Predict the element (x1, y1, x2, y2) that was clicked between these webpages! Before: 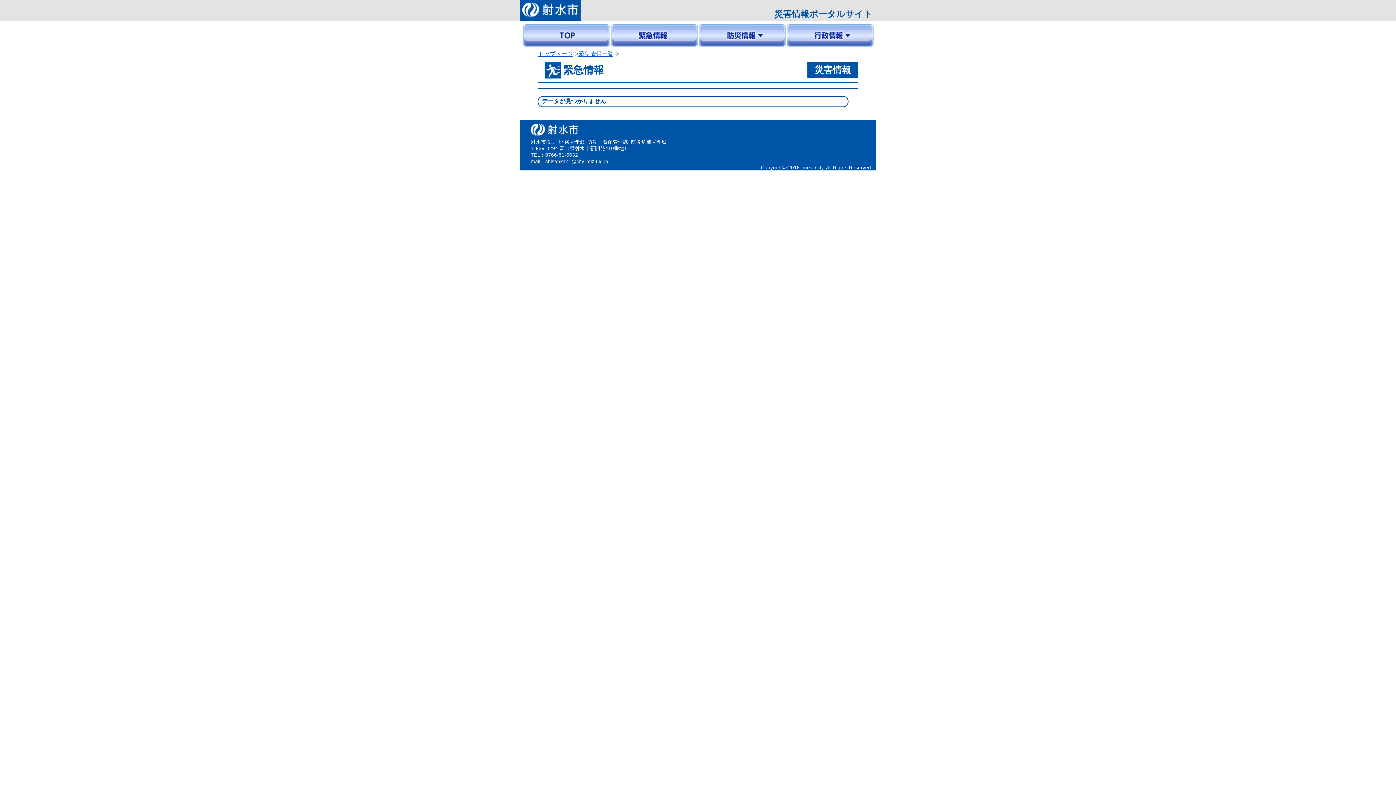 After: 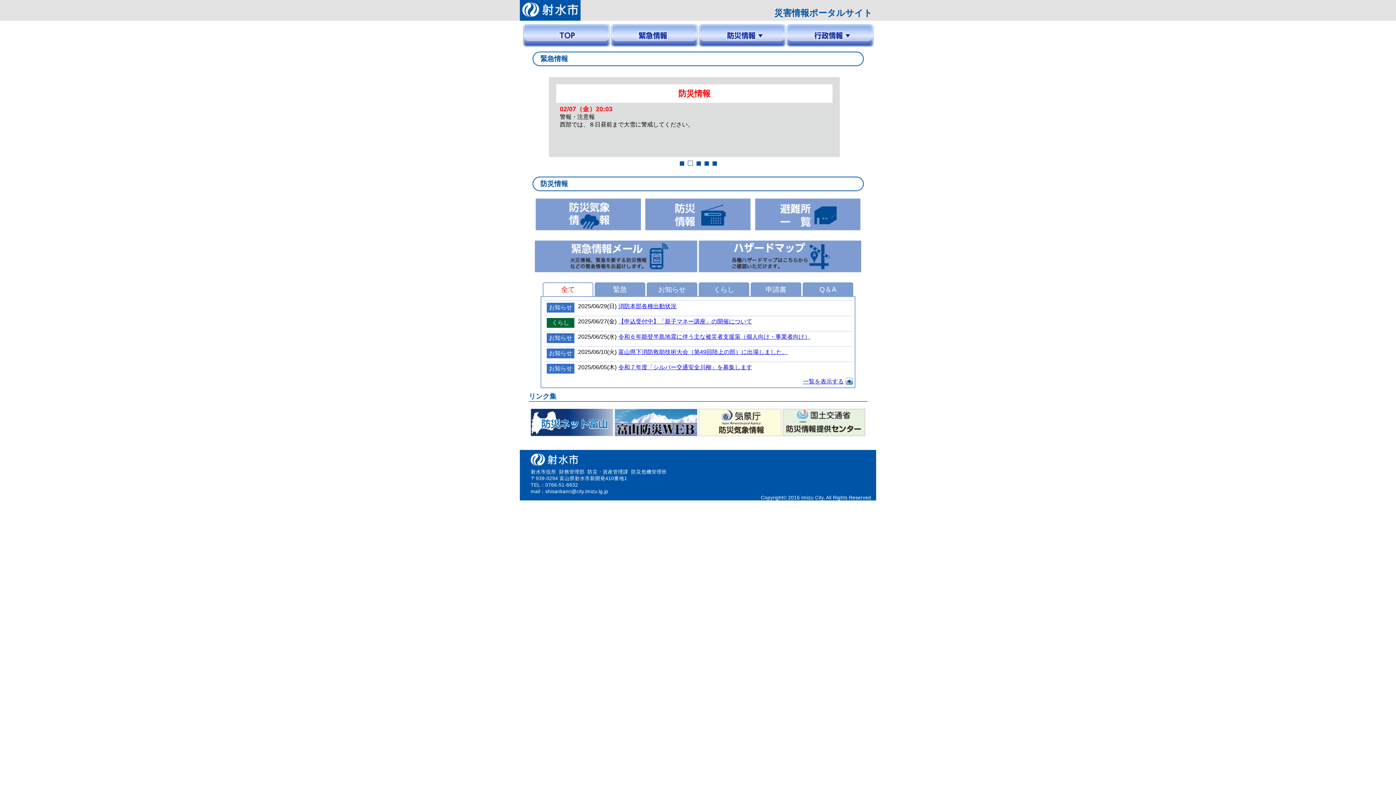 Action: bbox: (522, 24, 610, 47)